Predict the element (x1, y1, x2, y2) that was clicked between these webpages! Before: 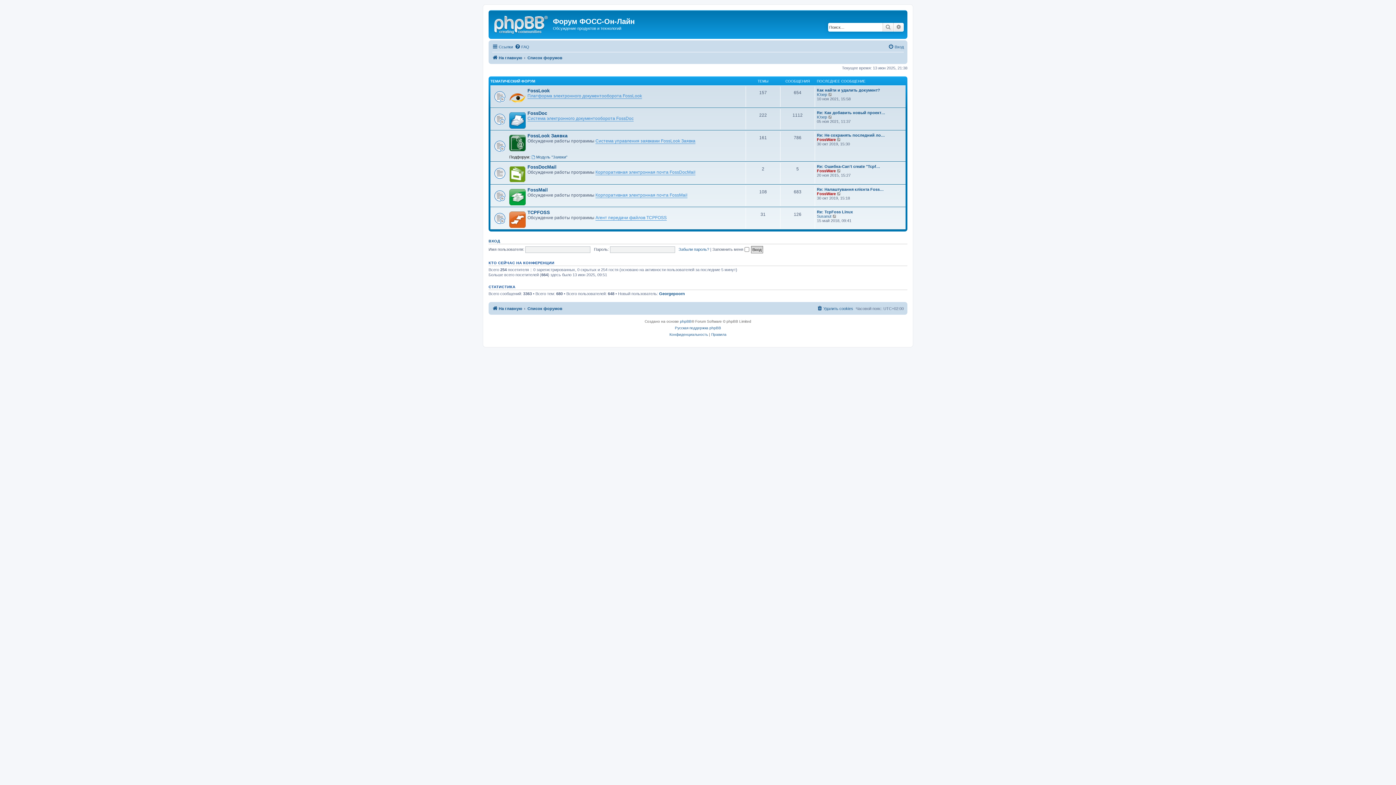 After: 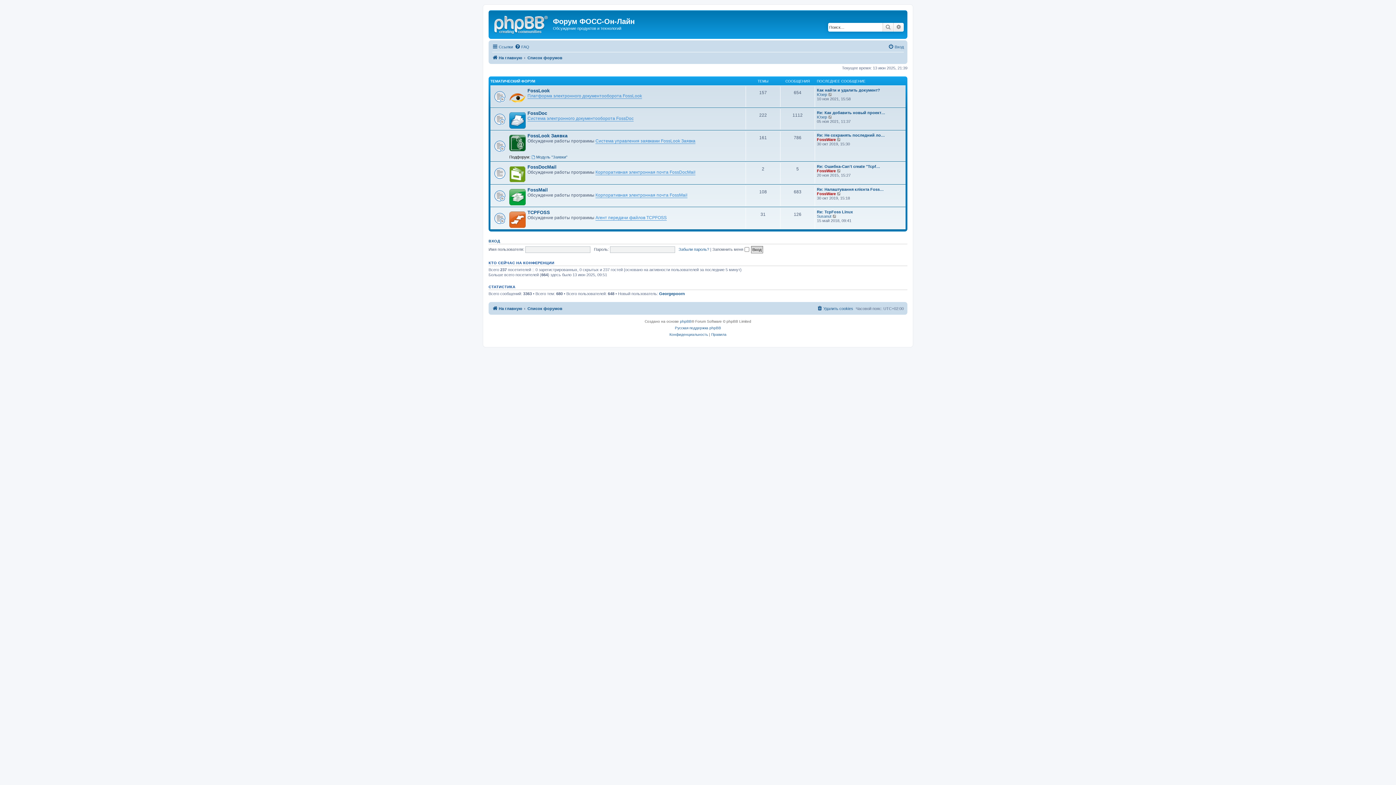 Action: bbox: (492, 53, 522, 62) label: На главную